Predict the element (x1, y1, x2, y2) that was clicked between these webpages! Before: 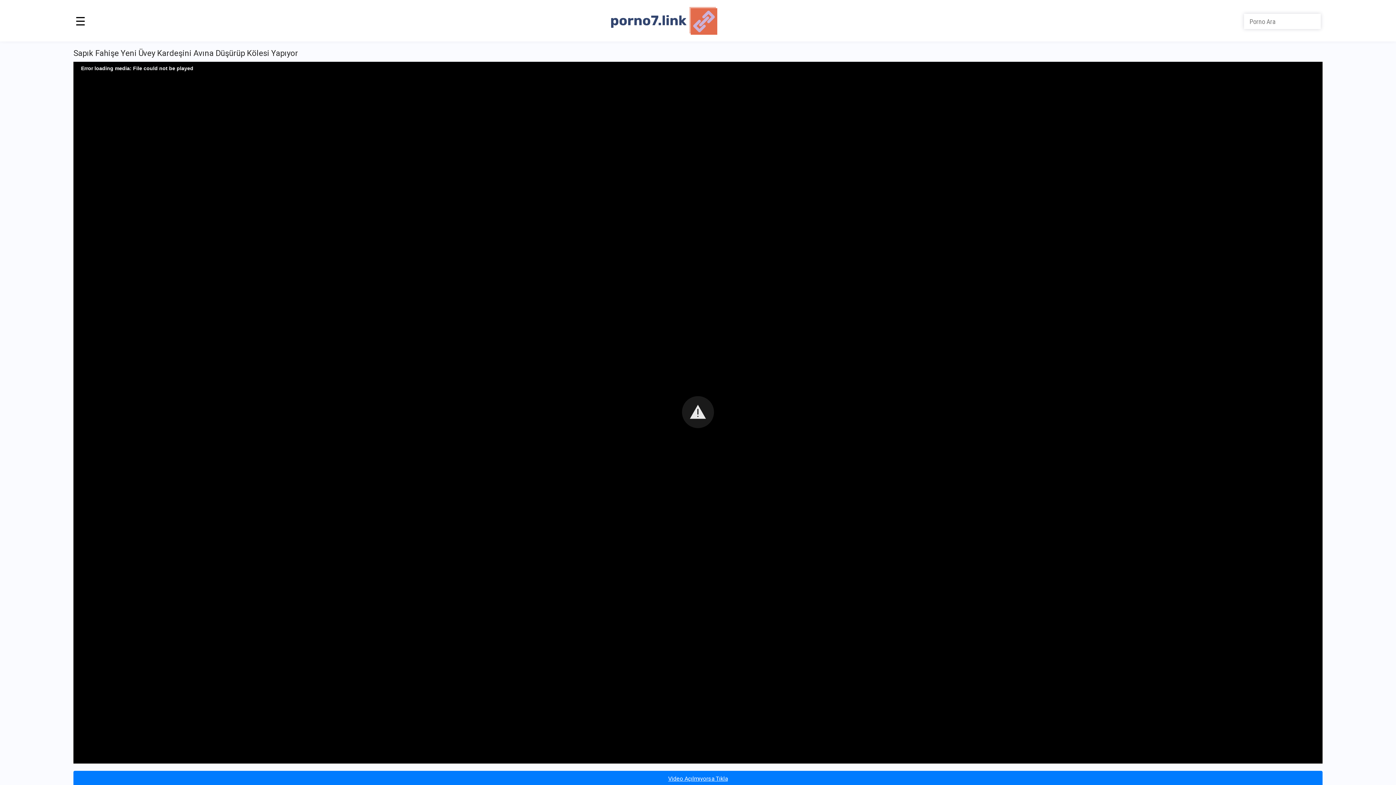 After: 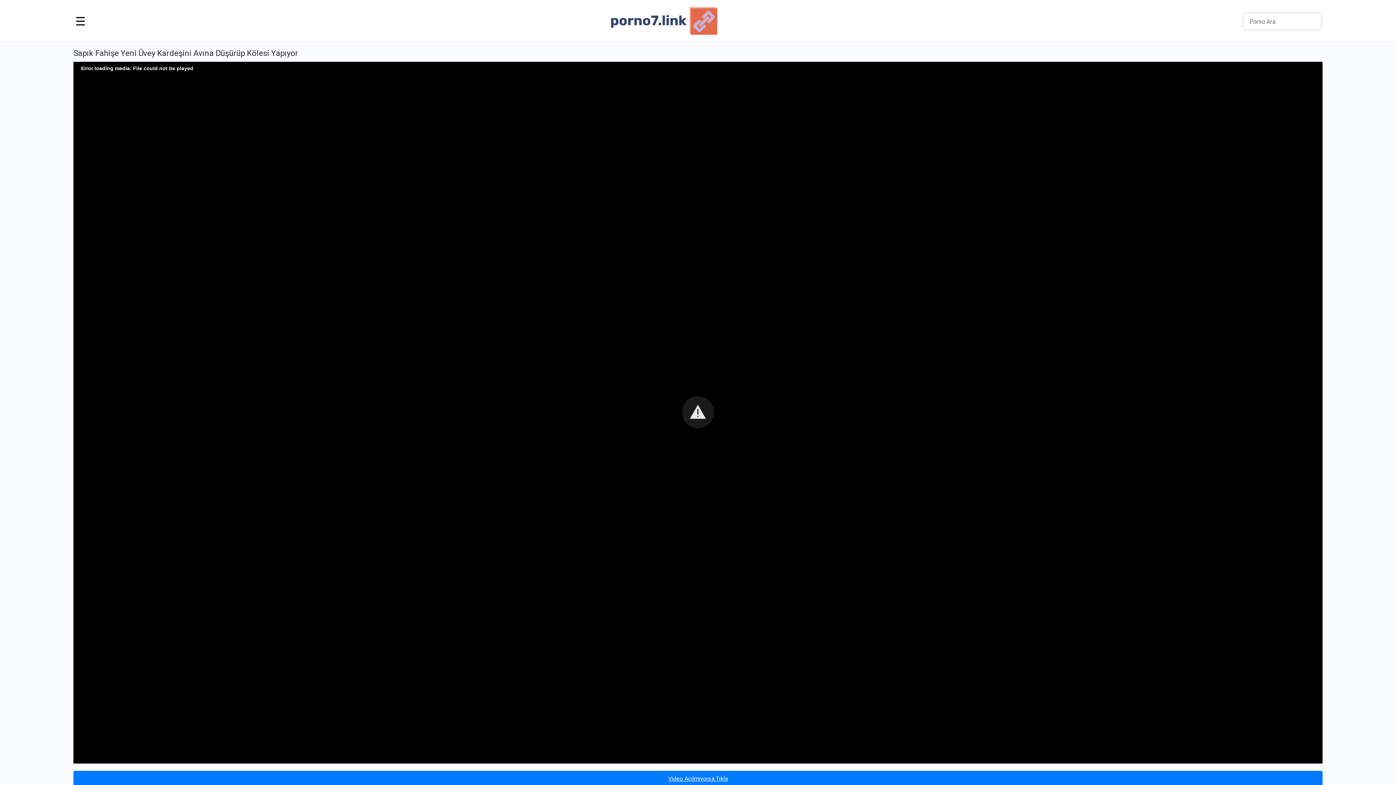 Action: bbox: (0, 0, 1396, 785)